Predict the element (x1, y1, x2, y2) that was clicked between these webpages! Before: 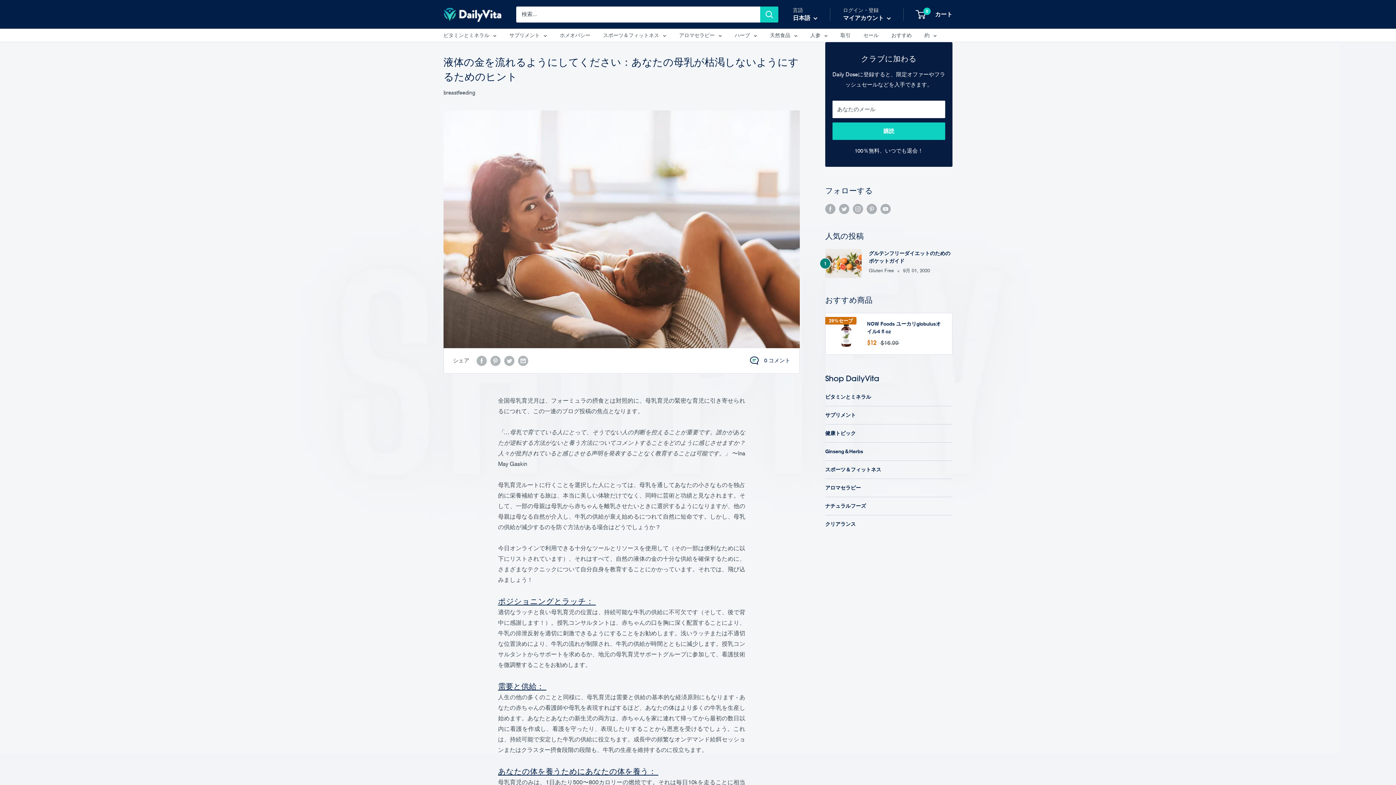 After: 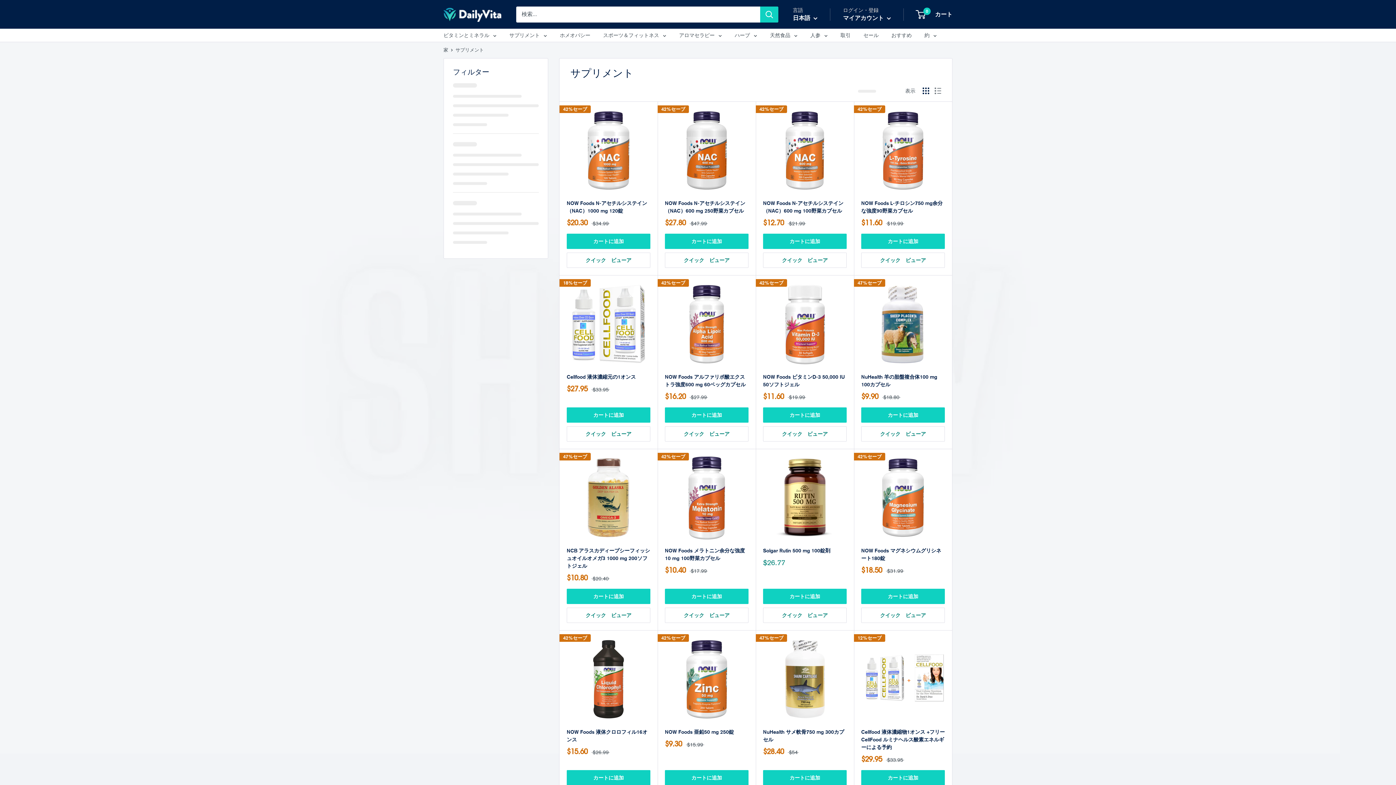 Action: label: サプリメント bbox: (825, 411, 952, 419)